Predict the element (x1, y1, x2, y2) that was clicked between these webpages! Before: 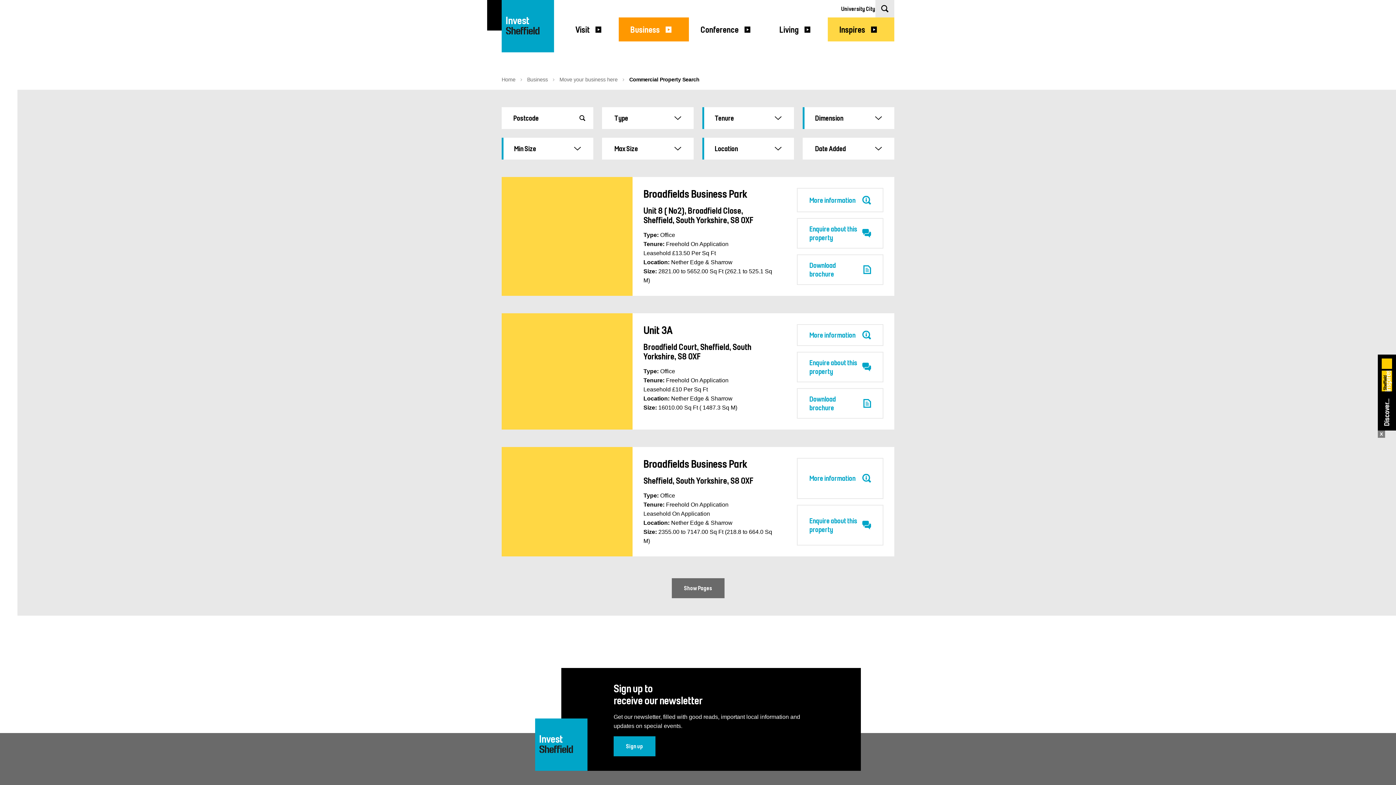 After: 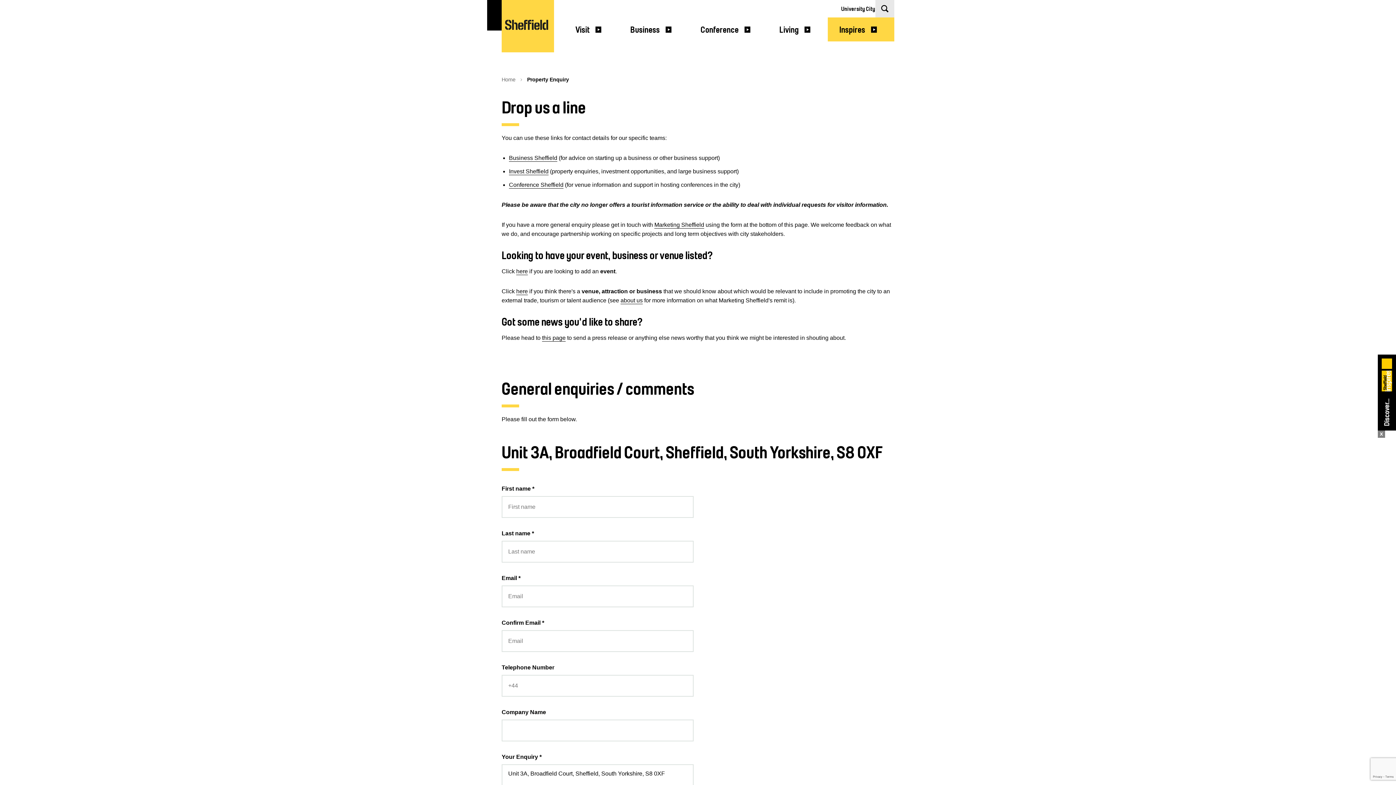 Action: bbox: (797, 352, 883, 382) label: Enquire about this property